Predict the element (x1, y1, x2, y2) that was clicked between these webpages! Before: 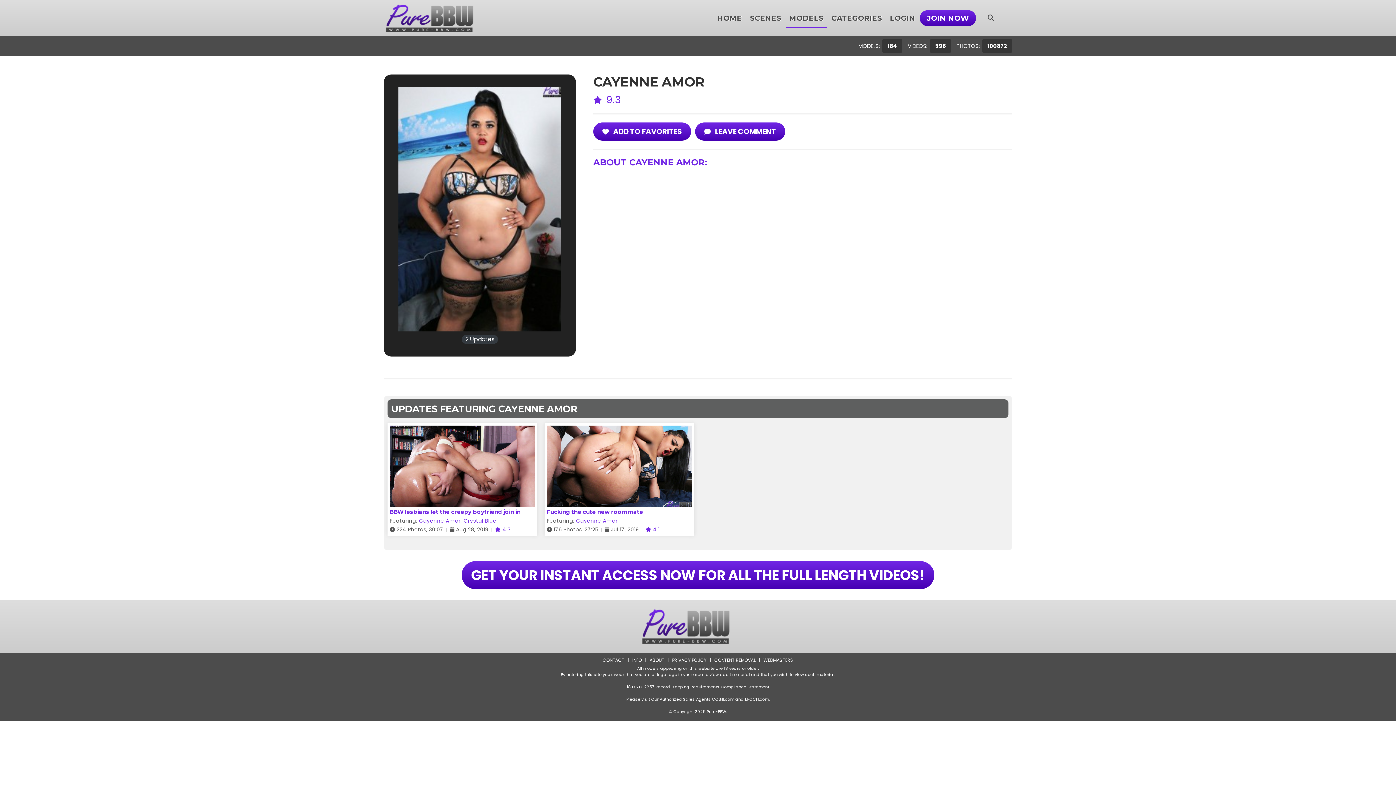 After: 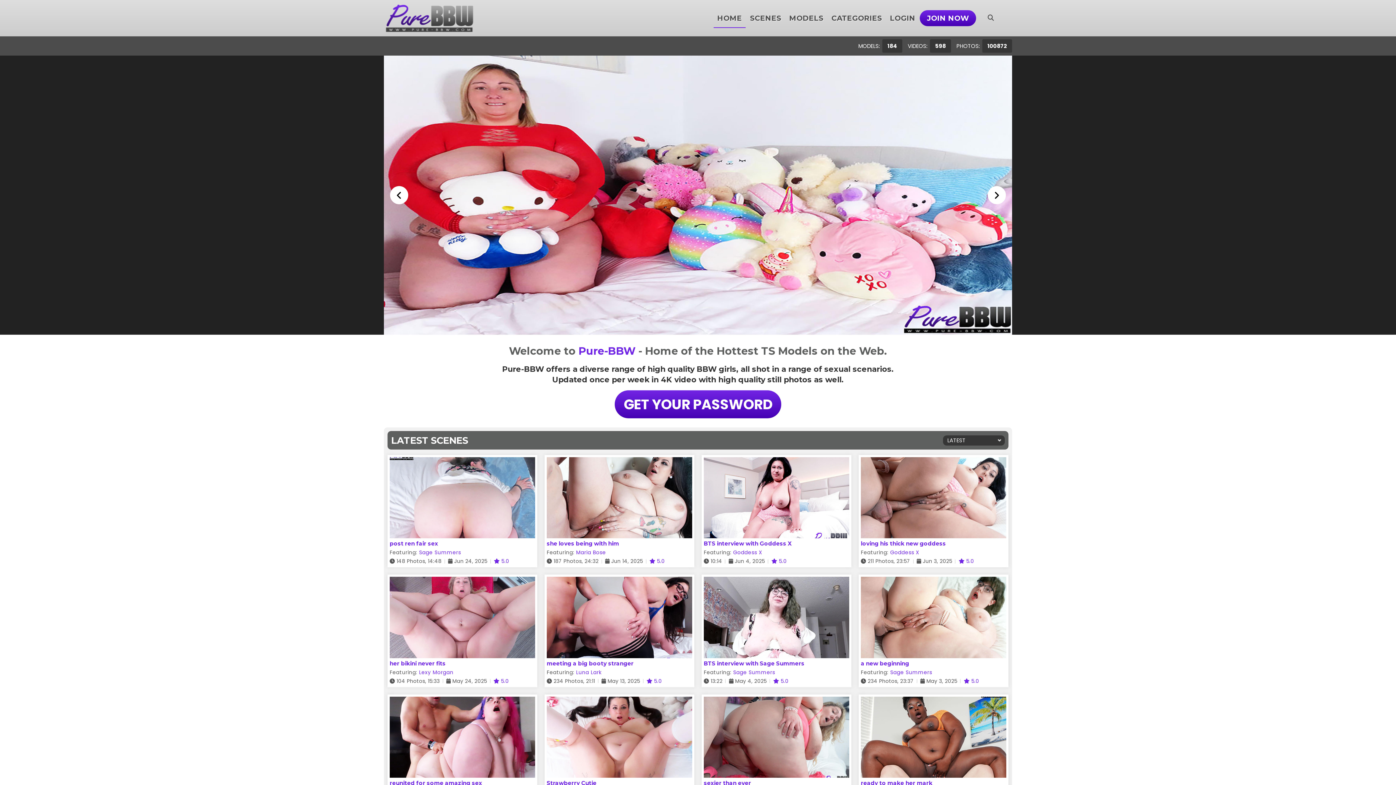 Action: bbox: (384, 1, 500, 34)